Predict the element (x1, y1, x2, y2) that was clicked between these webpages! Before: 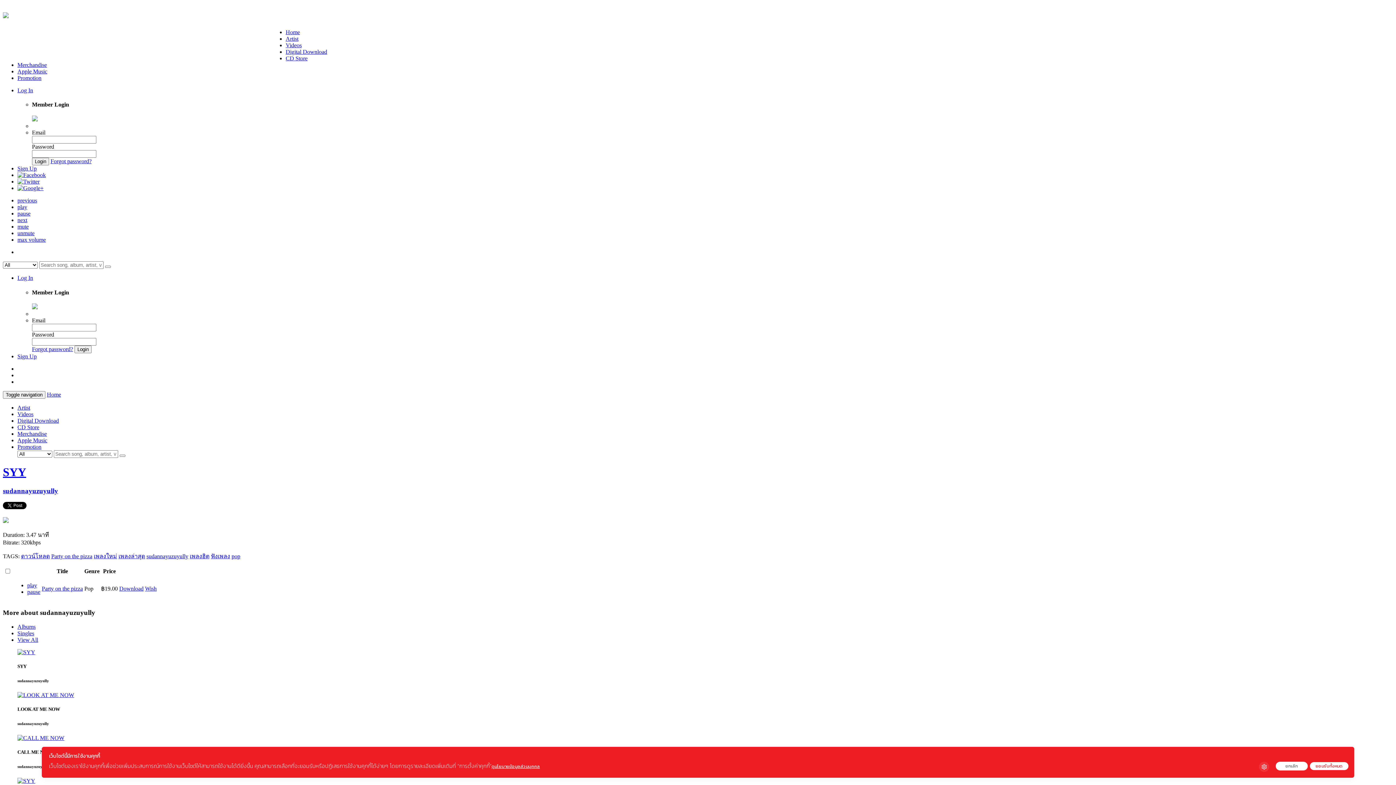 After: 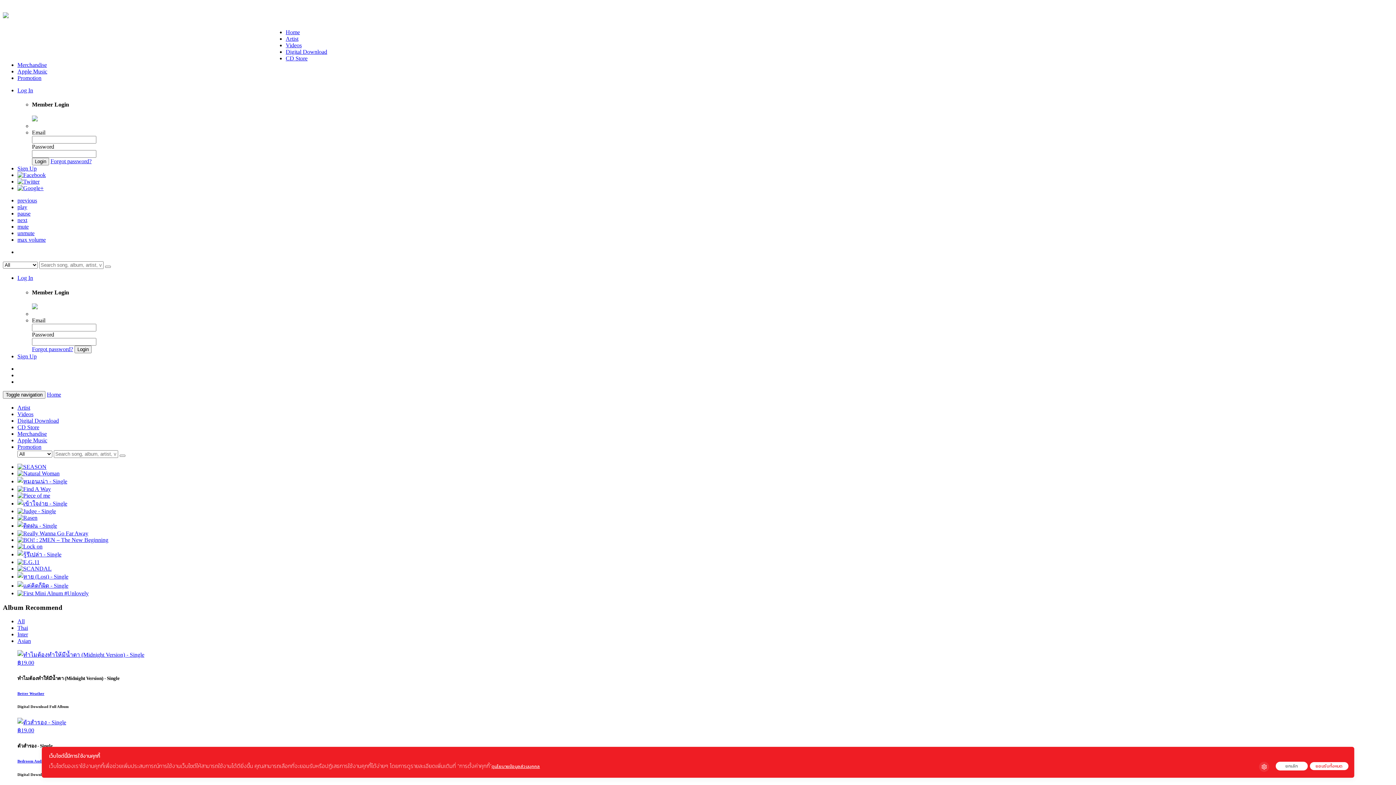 Action: label: Digital Download bbox: (17, 417, 58, 423)